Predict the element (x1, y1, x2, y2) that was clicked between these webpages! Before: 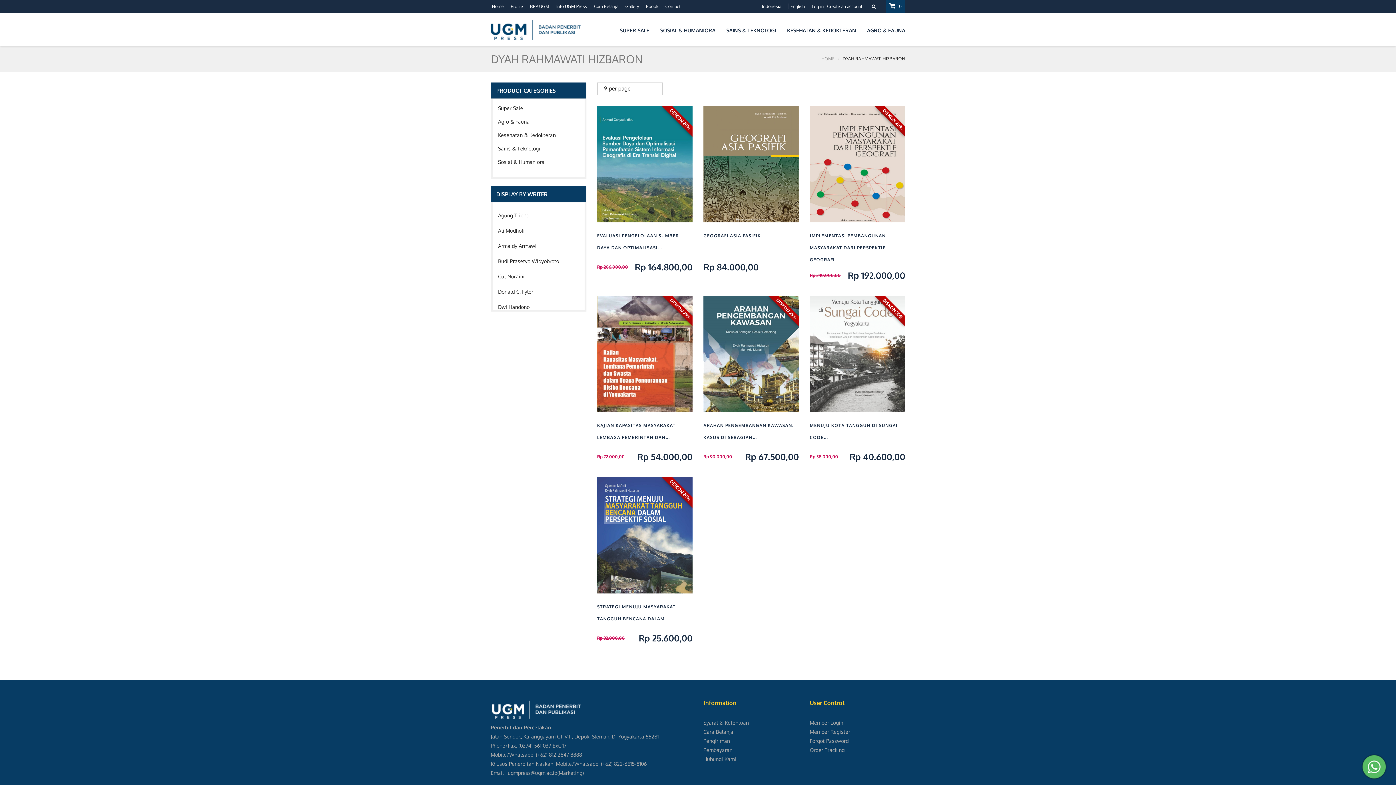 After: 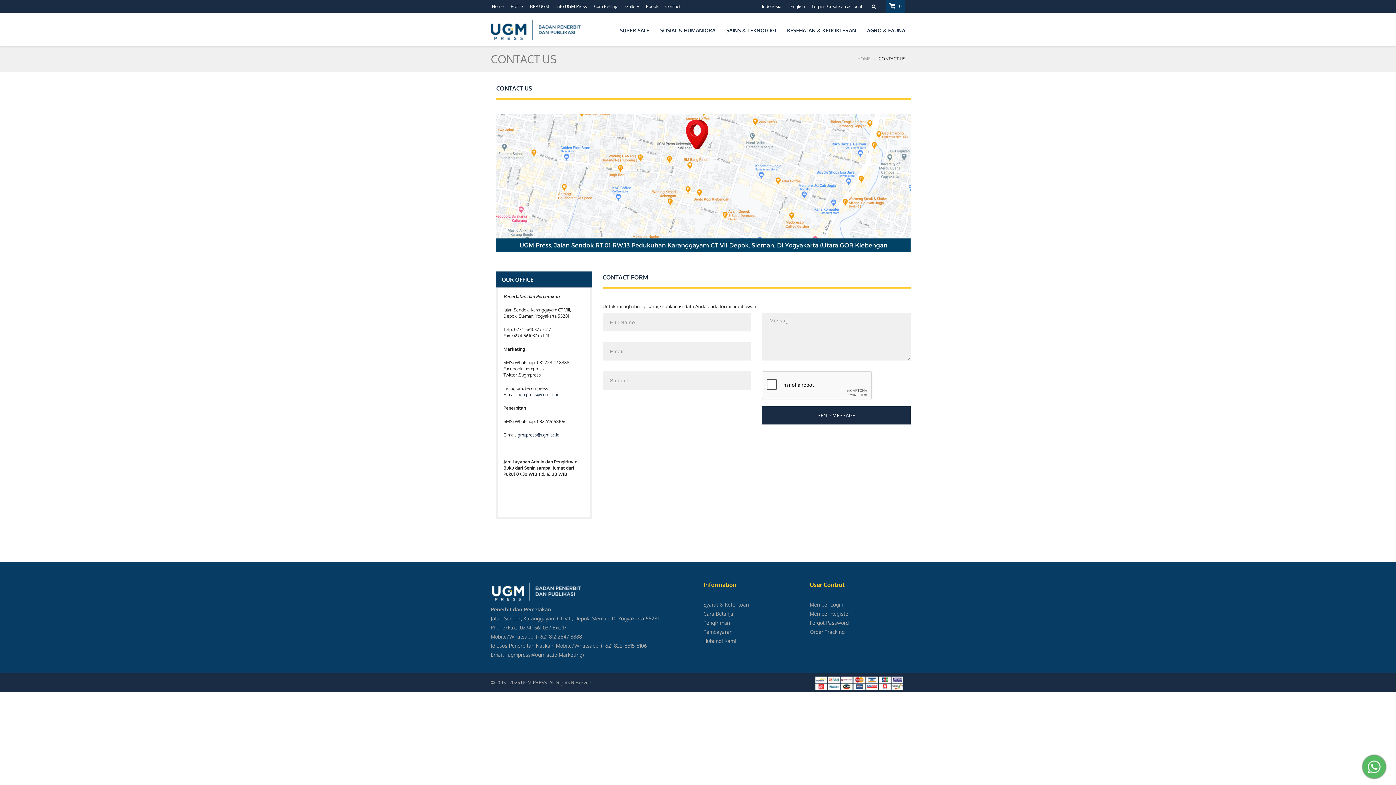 Action: label: Hubungi Kami bbox: (703, 756, 736, 762)